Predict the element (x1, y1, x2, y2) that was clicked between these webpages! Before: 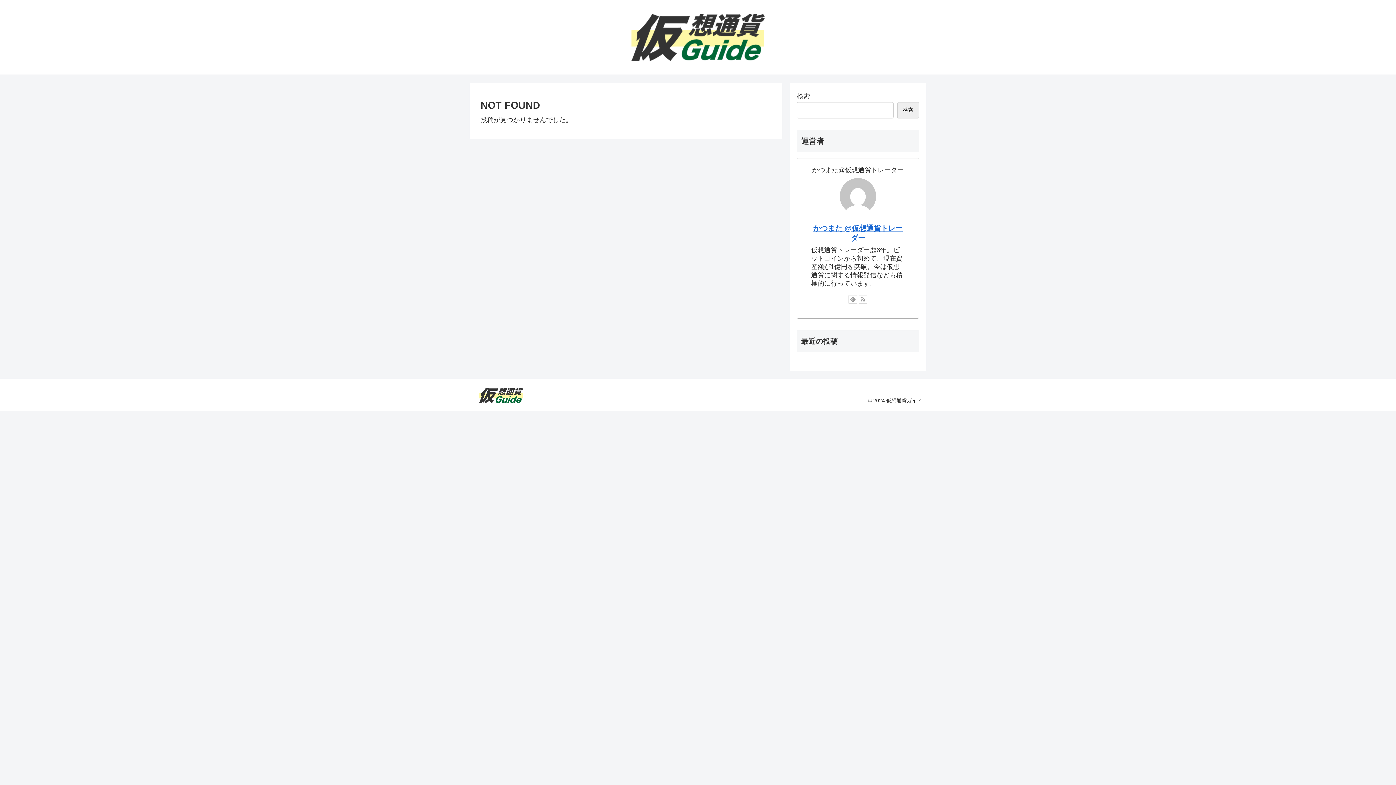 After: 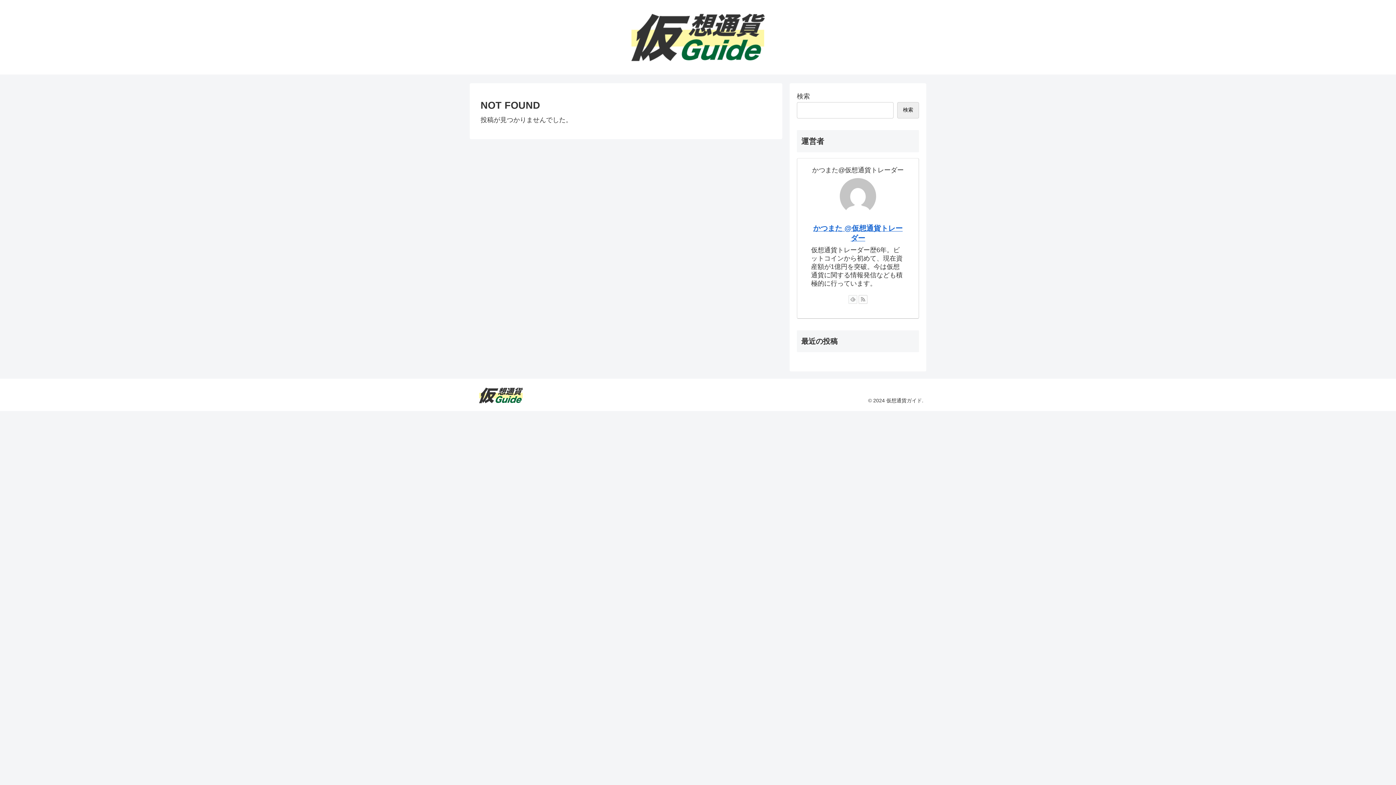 Action: label: feedlyで更新情報を購読 bbox: (848, 295, 857, 304)